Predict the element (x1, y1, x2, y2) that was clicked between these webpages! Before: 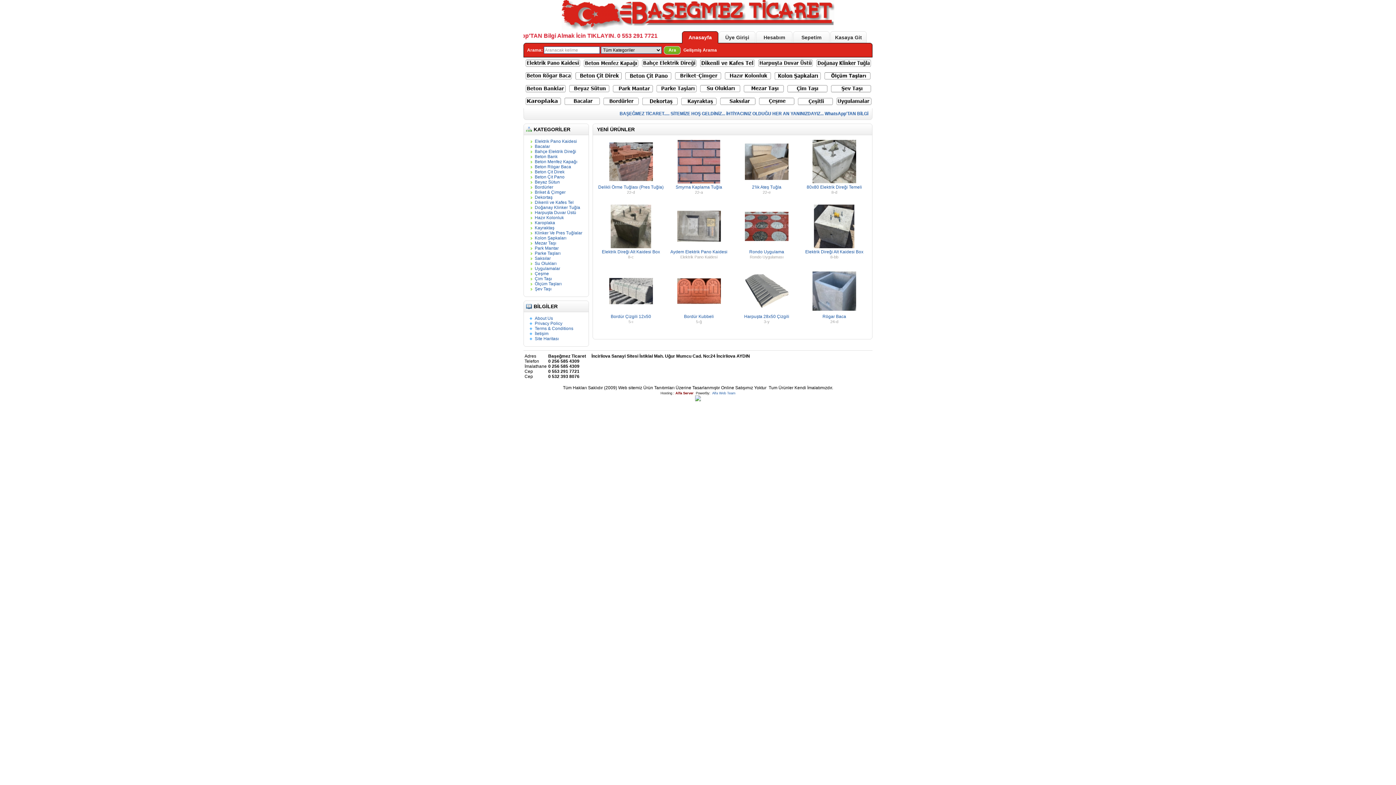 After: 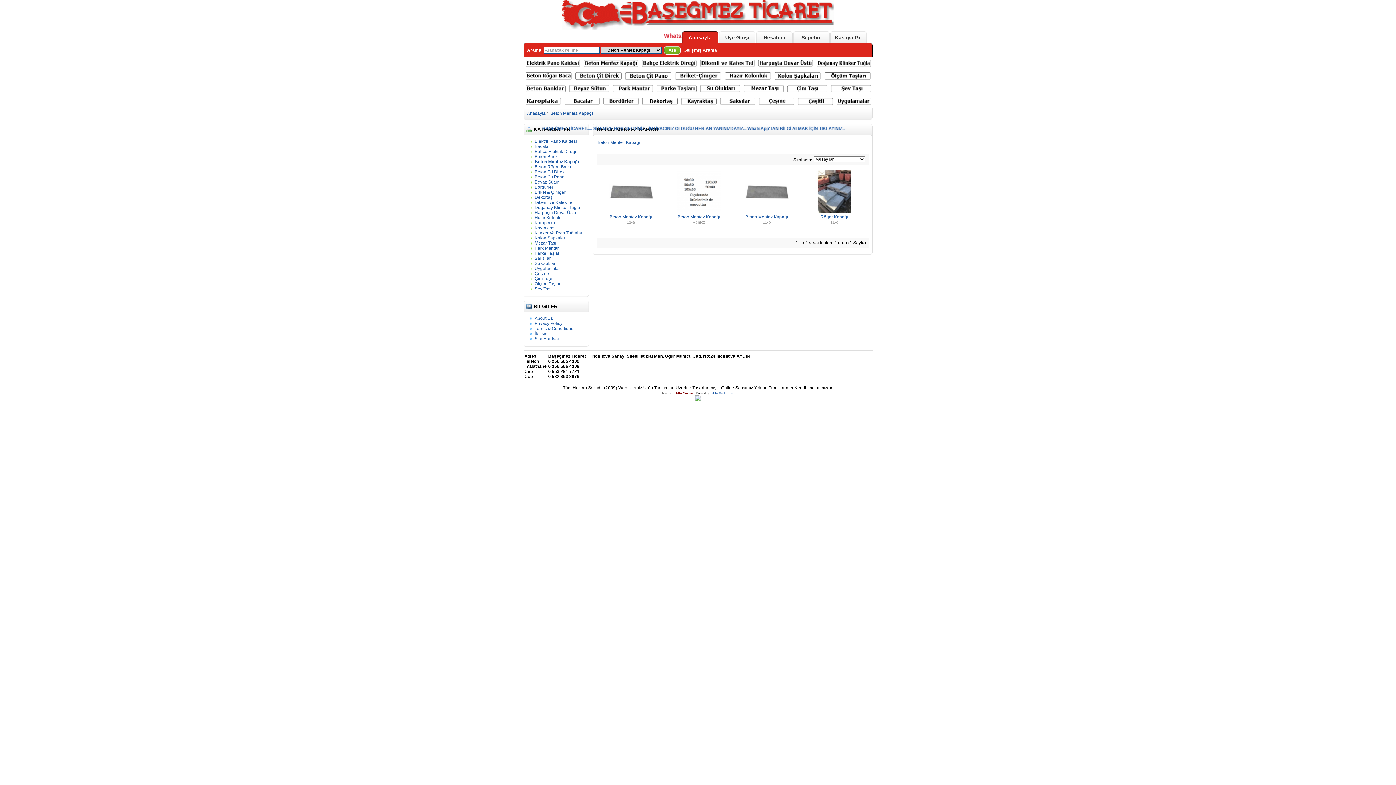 Action: bbox: (584, 62, 638, 68)